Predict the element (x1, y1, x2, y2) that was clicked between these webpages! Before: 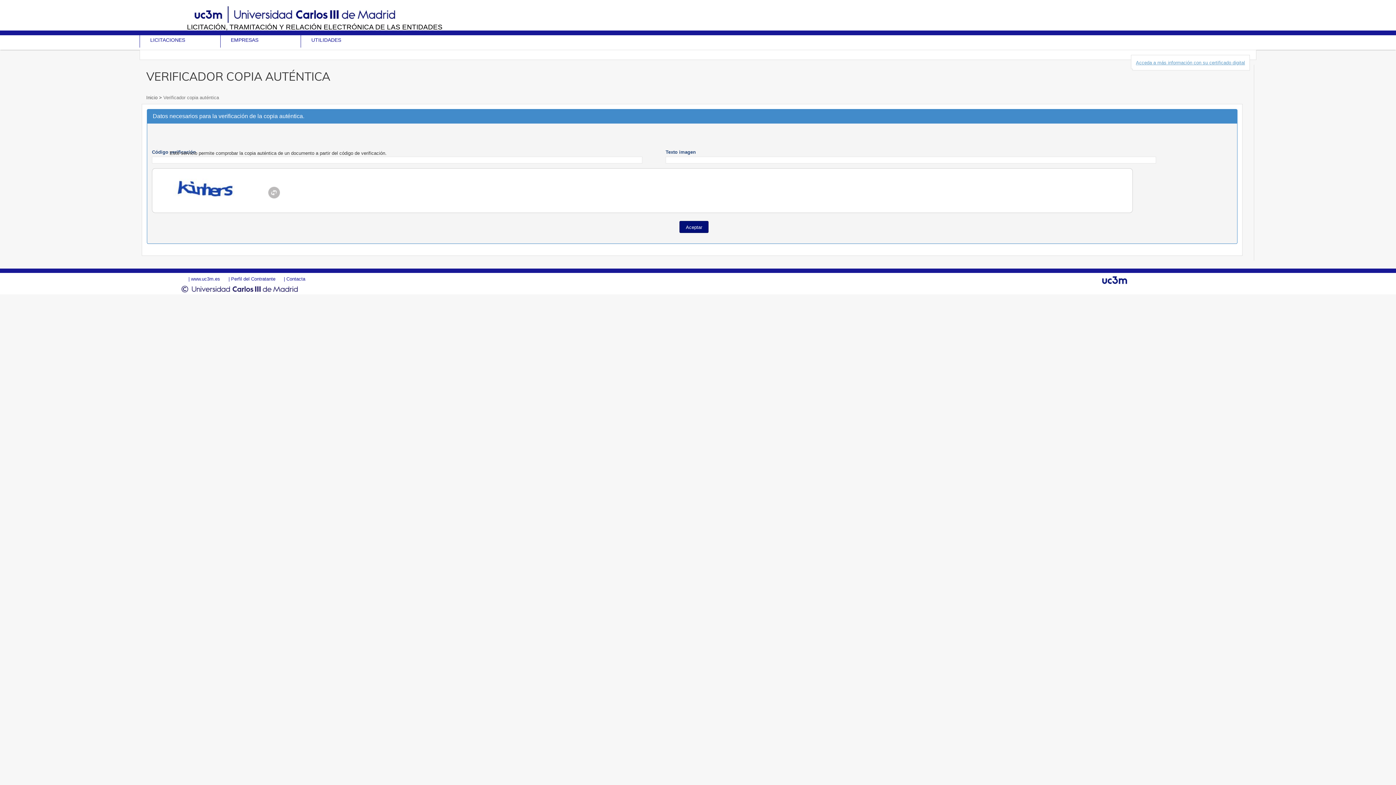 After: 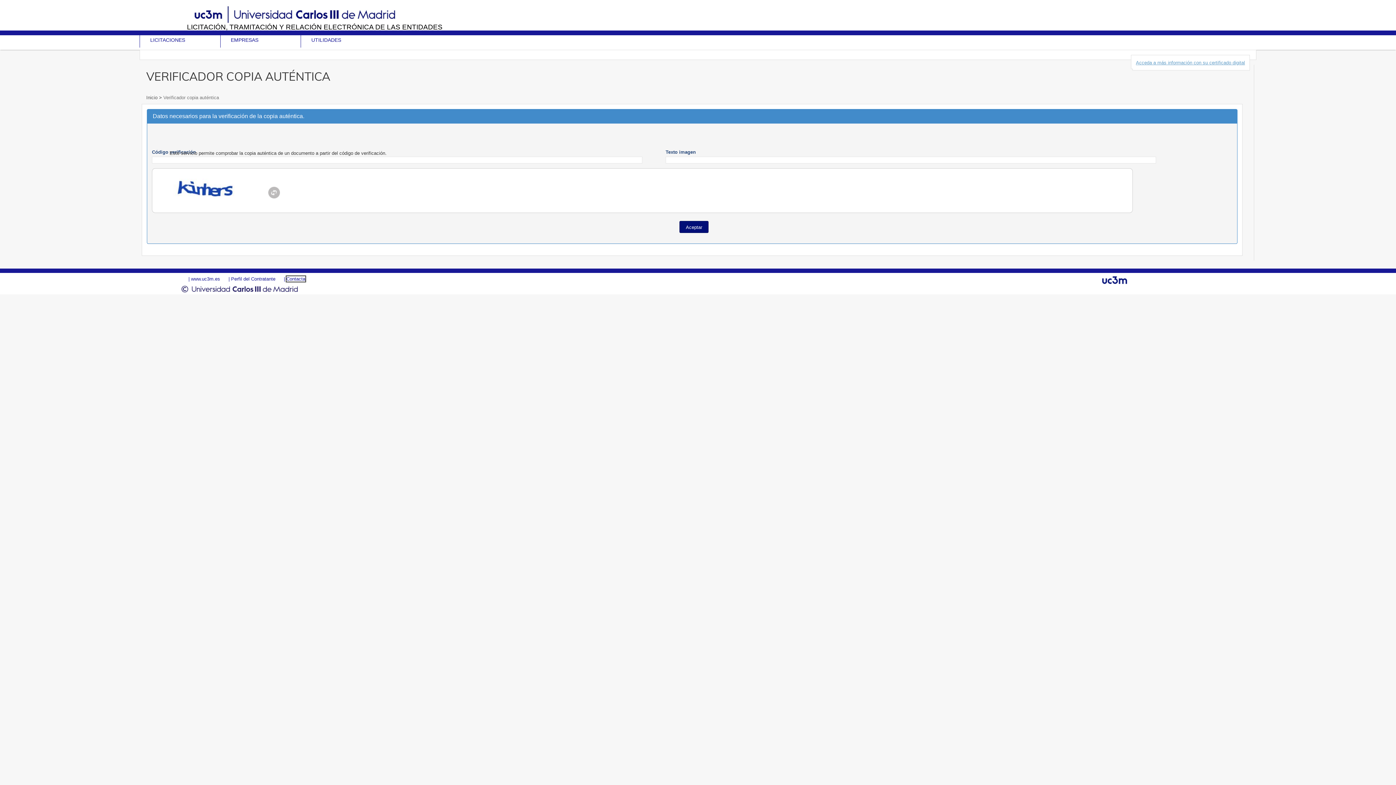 Action: bbox: (286, 276, 305, 281) label: Contacta